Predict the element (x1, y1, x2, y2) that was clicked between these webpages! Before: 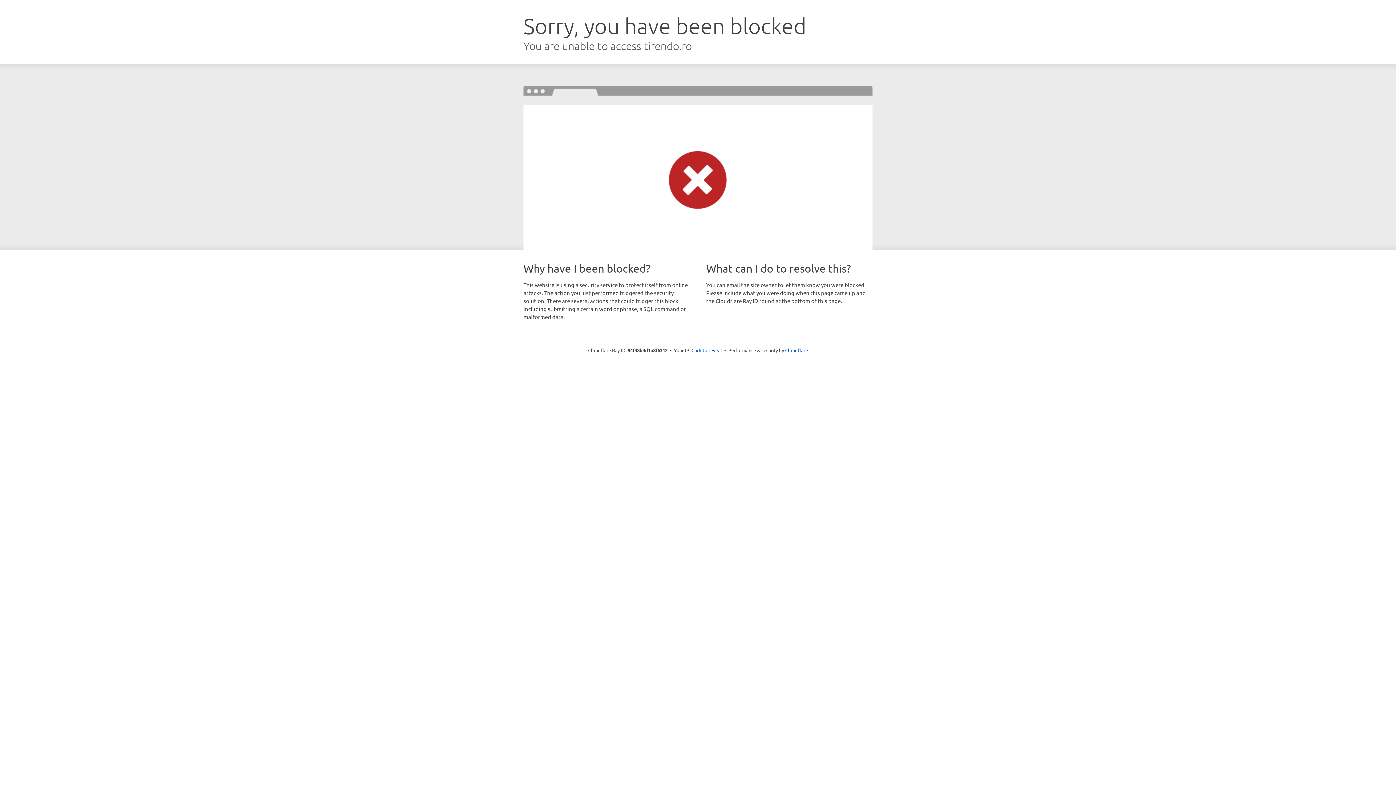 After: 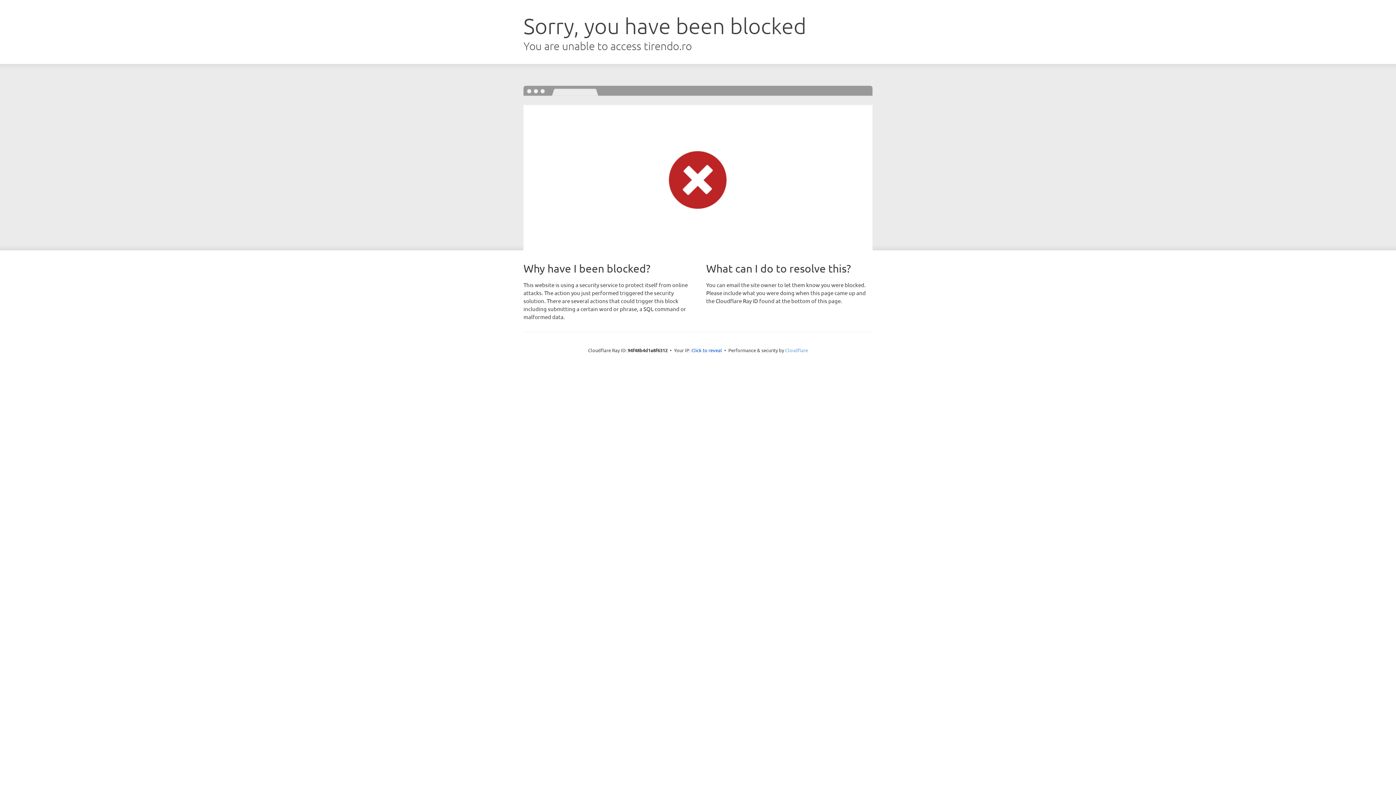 Action: bbox: (785, 347, 808, 353) label: Cloudflare